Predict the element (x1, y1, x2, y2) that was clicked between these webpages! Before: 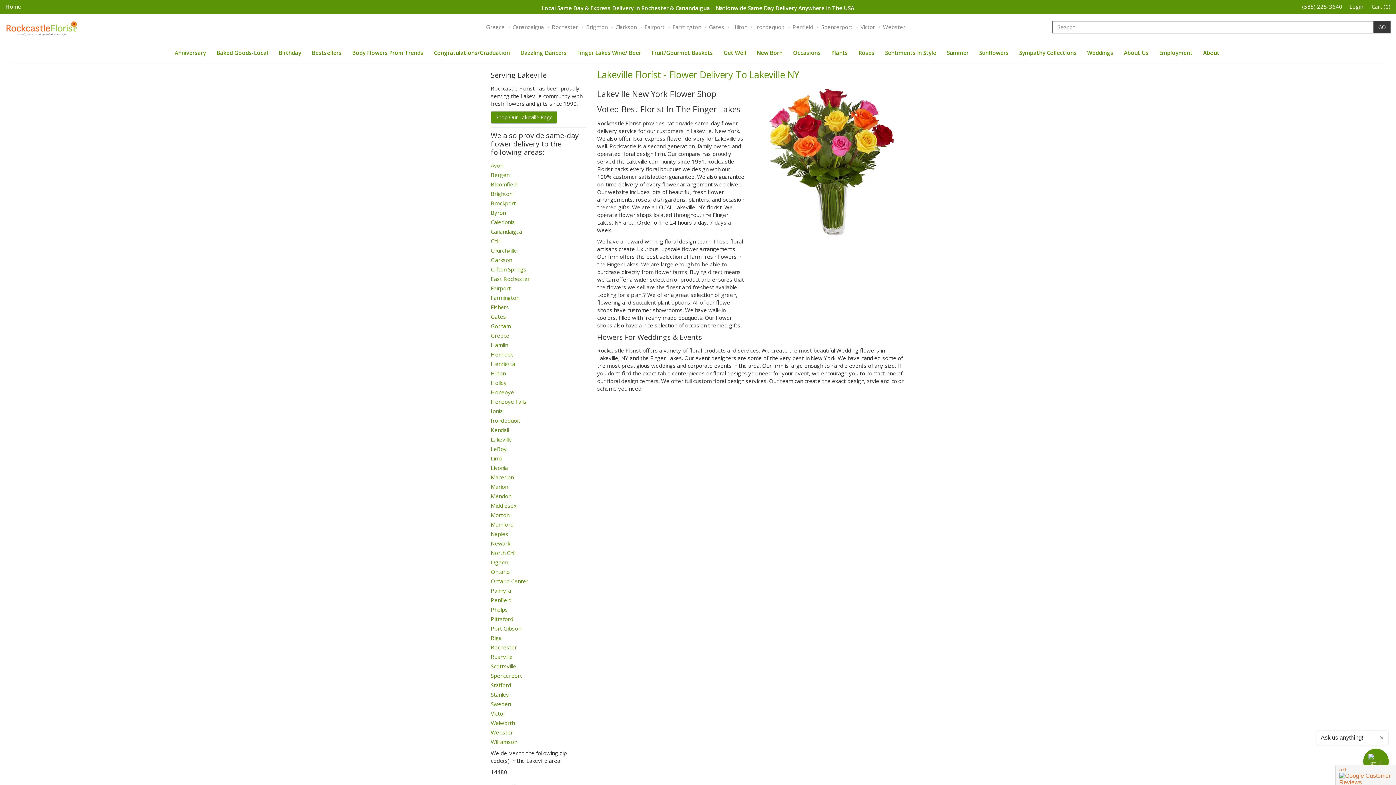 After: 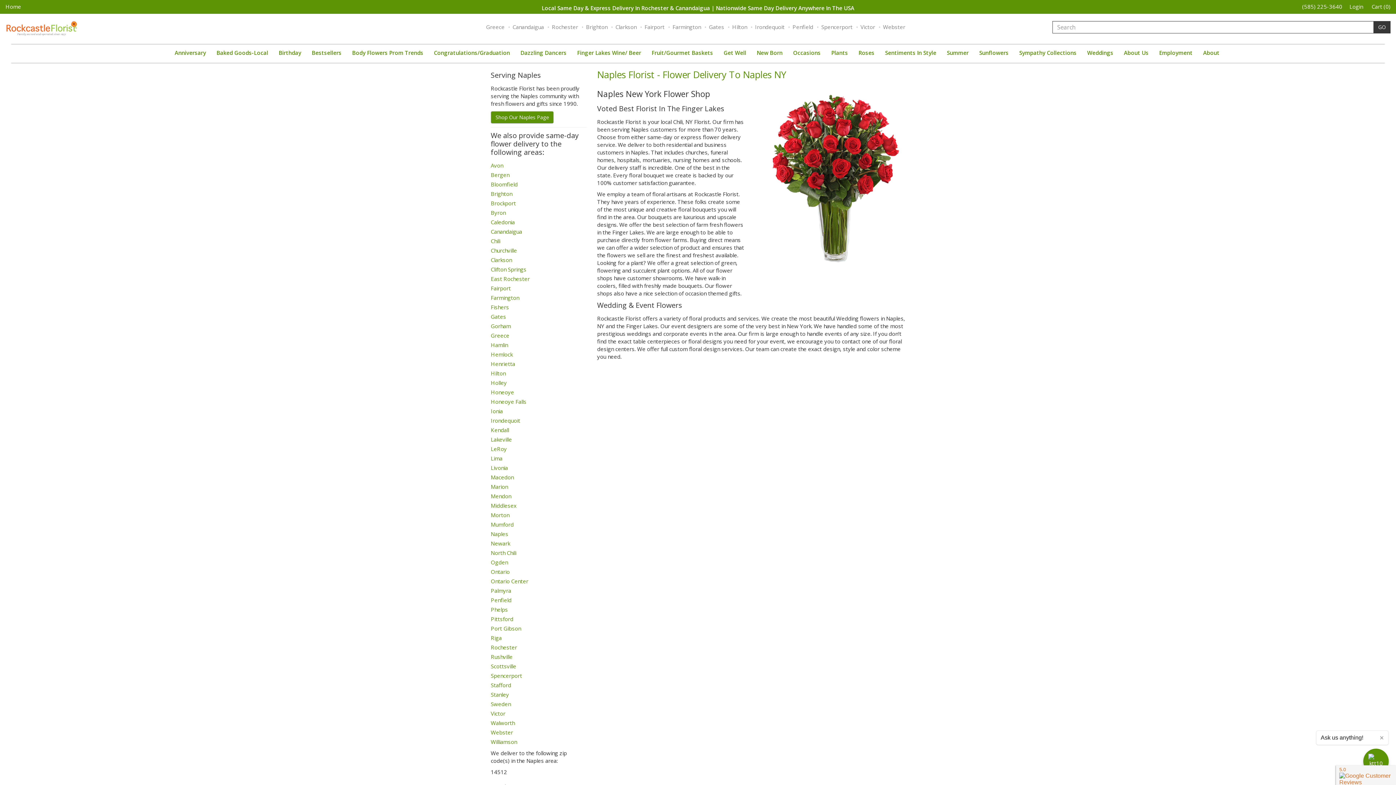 Action: label: Naples bbox: (490, 530, 508, 537)